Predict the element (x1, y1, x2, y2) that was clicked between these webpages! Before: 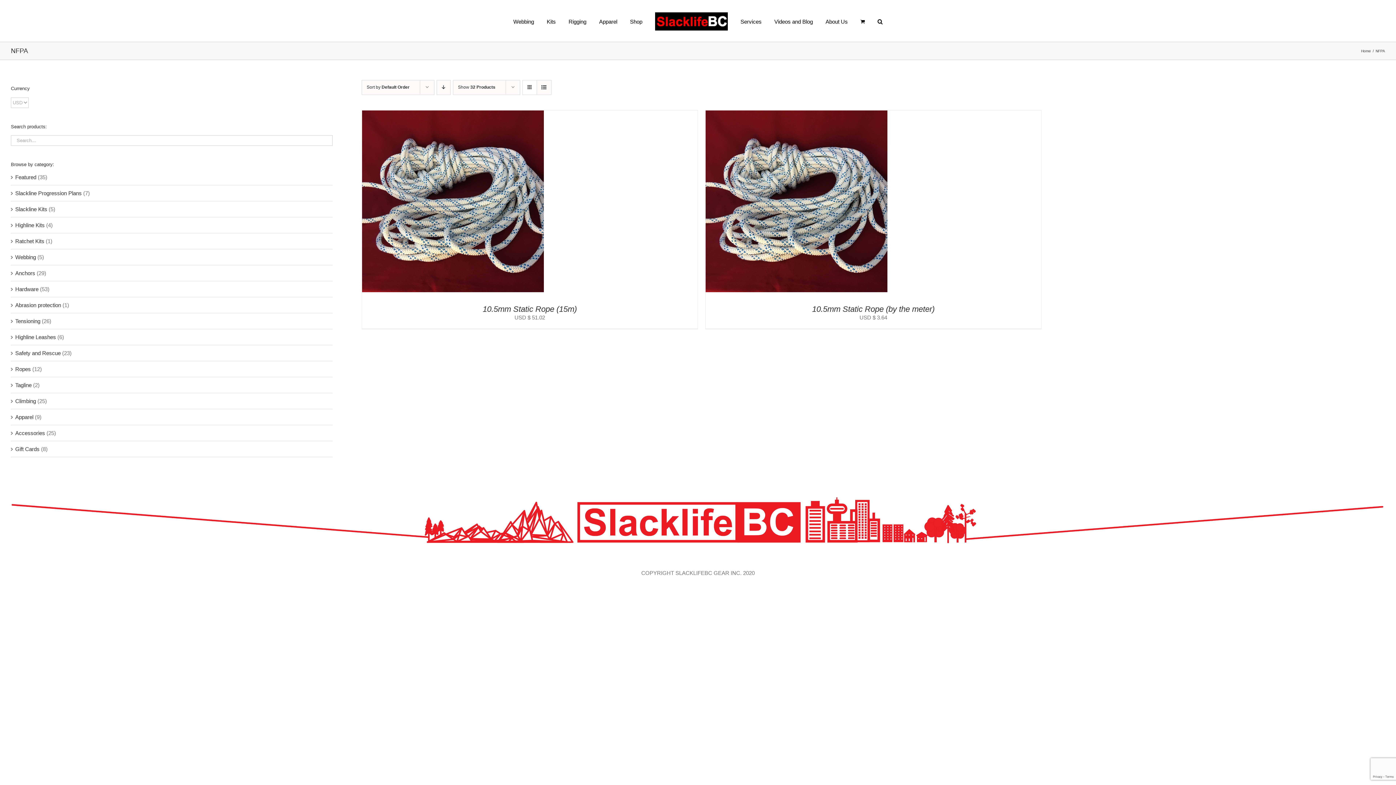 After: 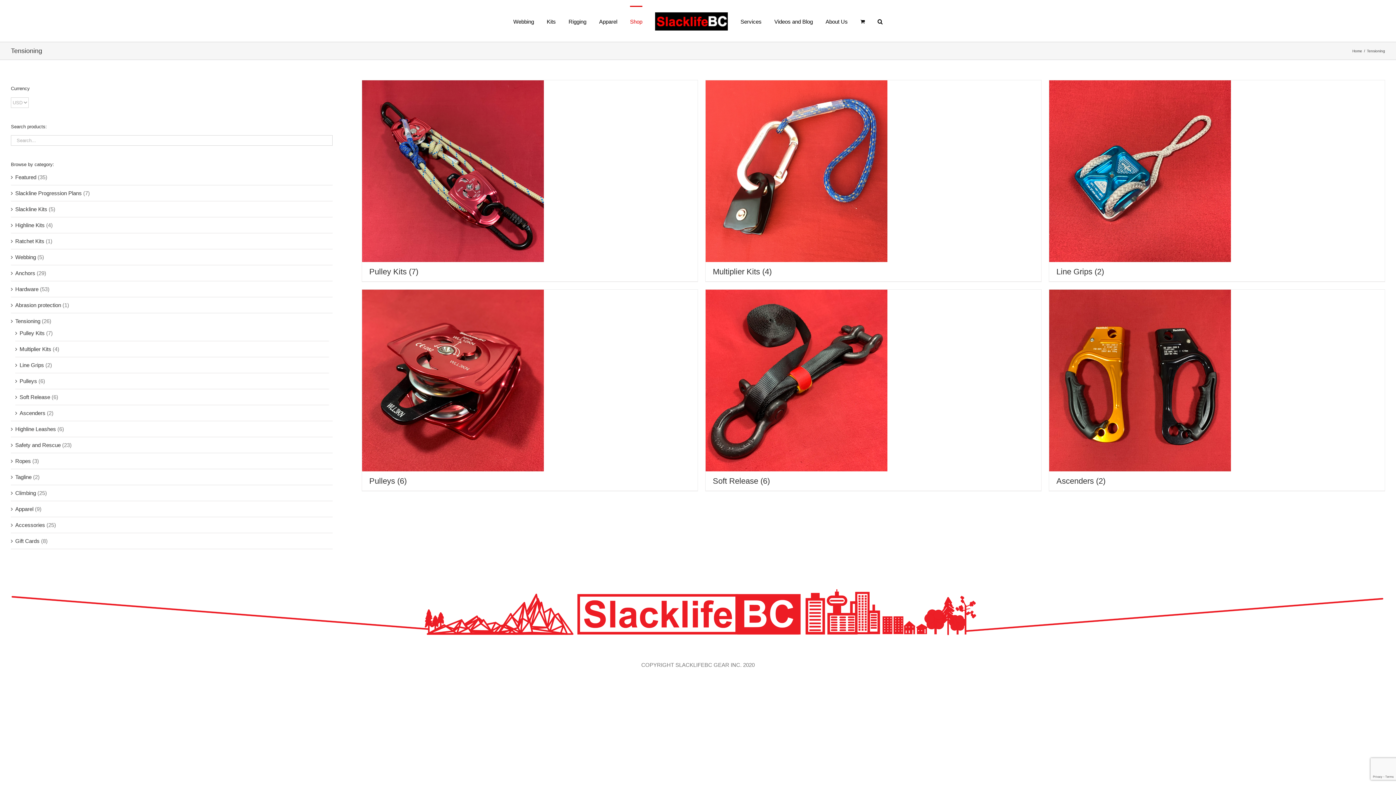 Action: label: Tensioning bbox: (15, 318, 40, 324)